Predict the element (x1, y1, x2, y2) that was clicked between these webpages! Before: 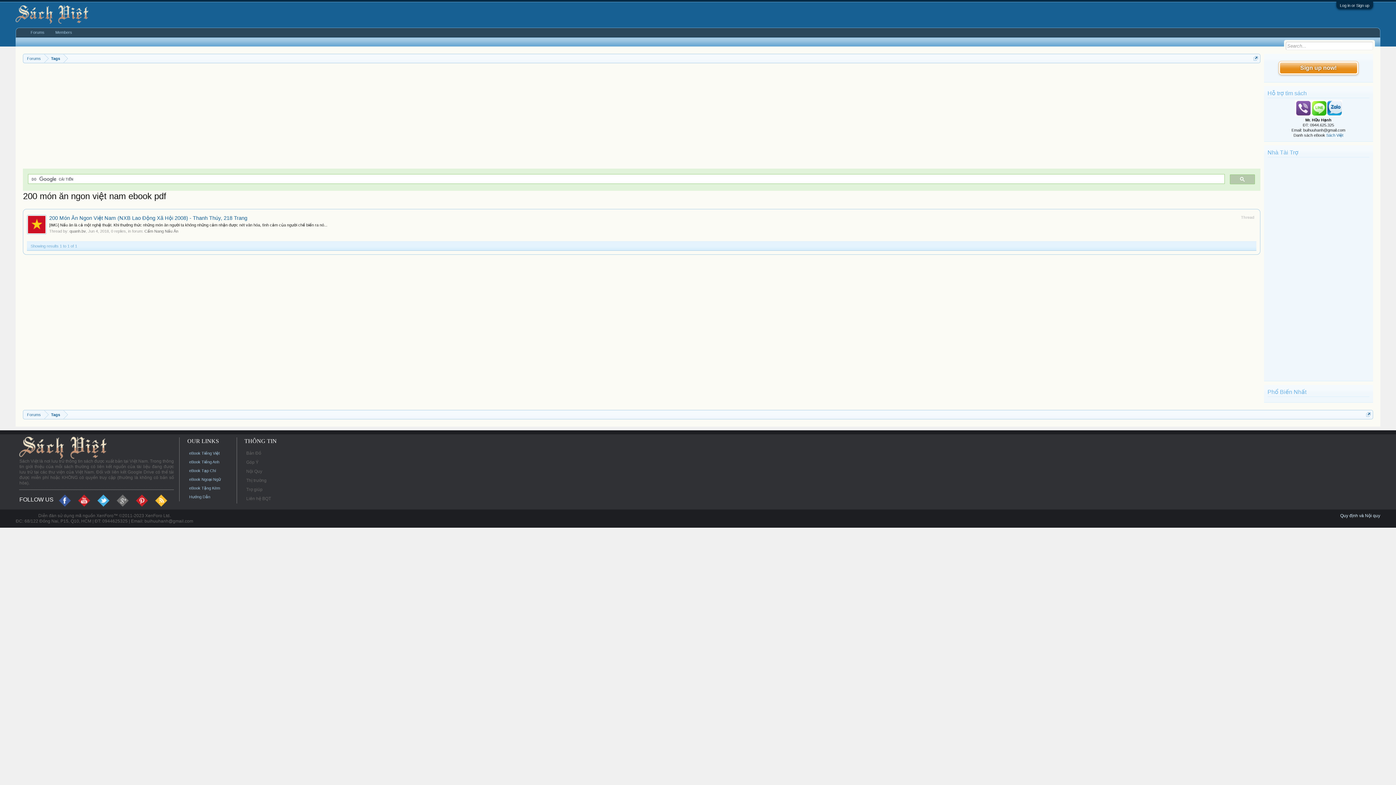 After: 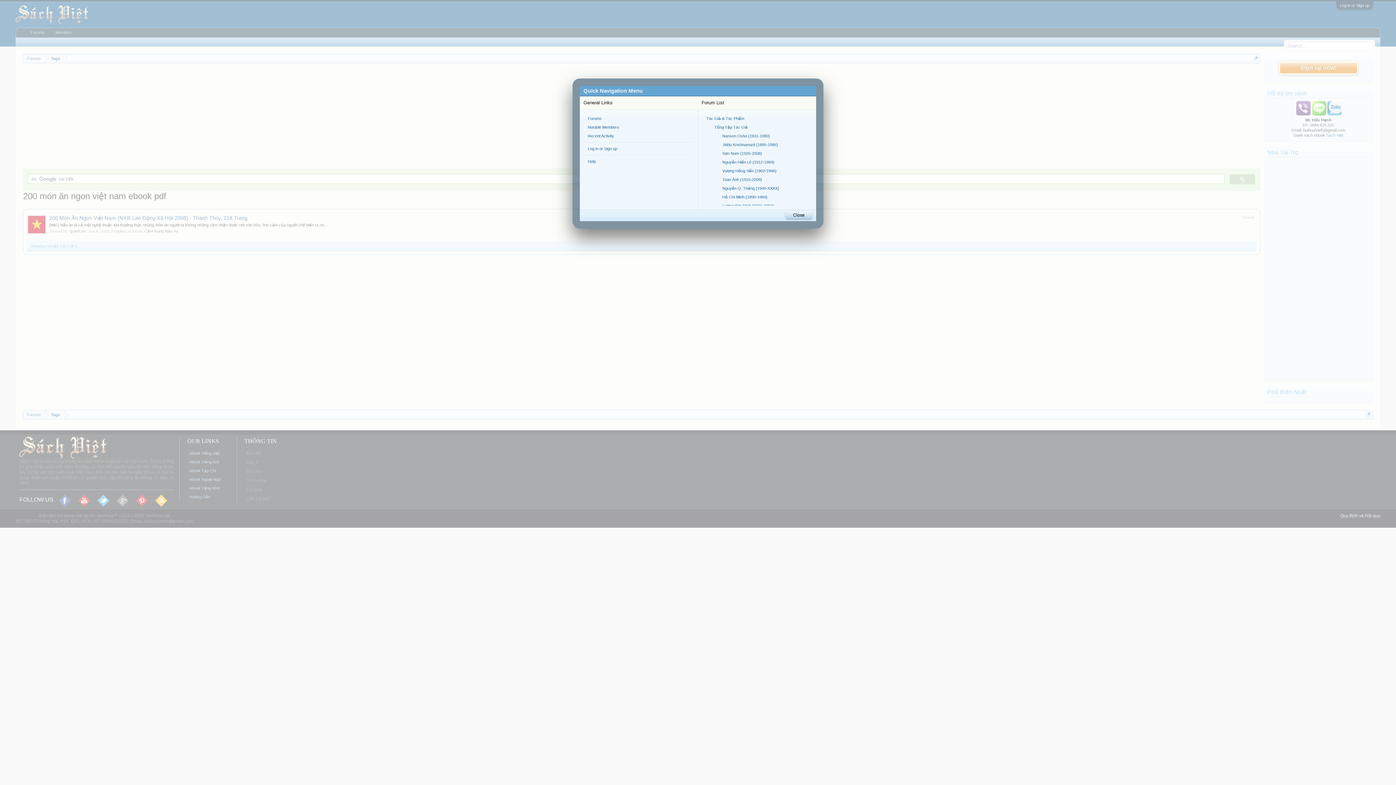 Action: bbox: (1253, 56, 1258, 60)